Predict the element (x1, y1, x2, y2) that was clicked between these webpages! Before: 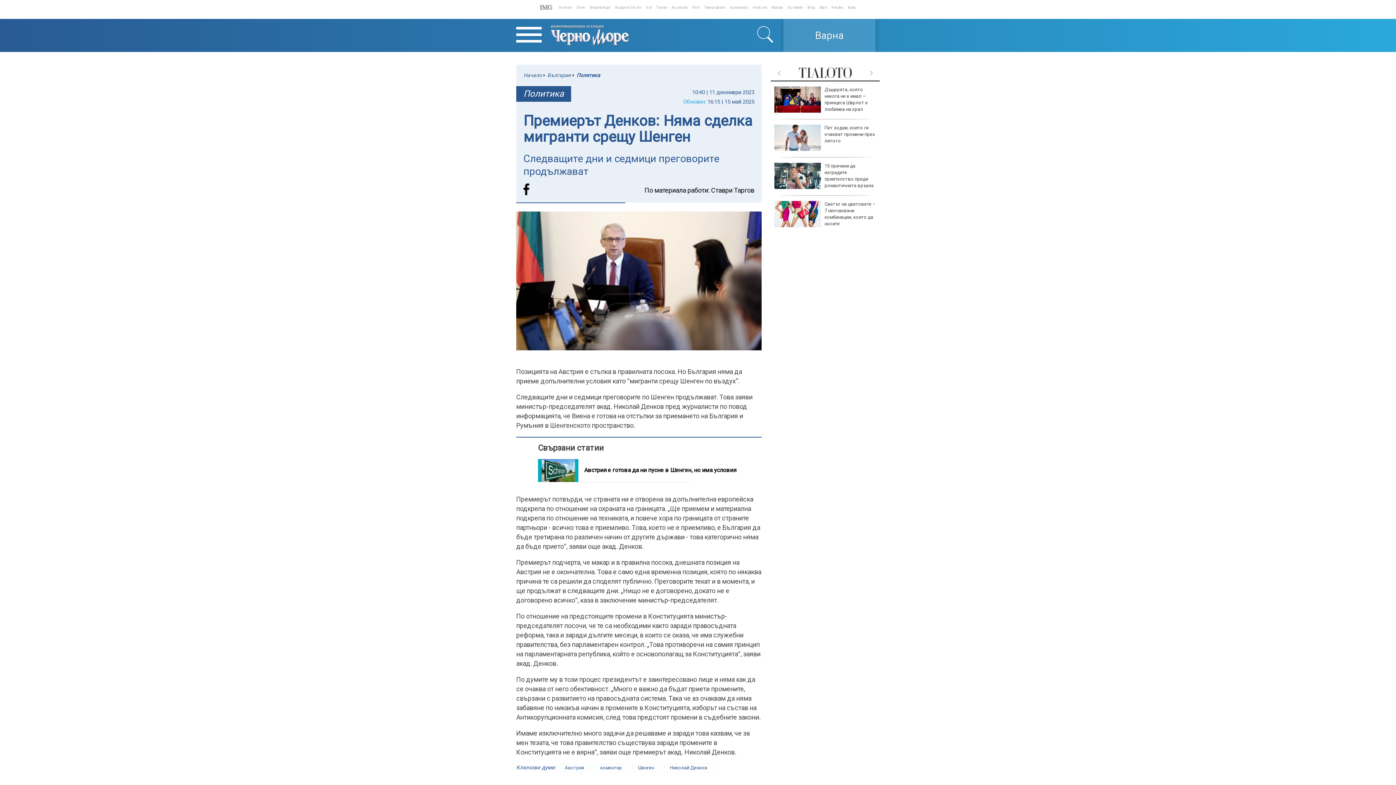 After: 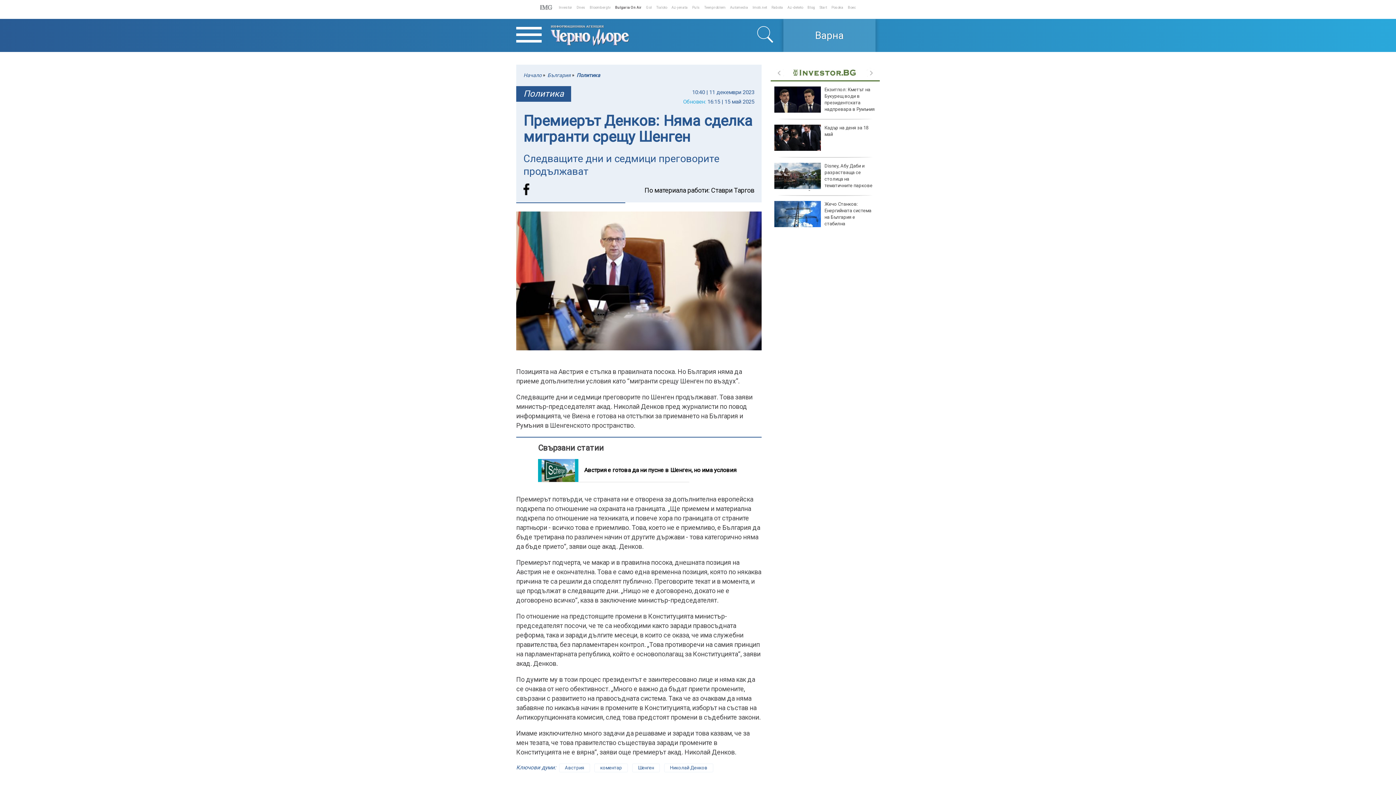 Action: label: Bulgaria On Air bbox: (615, 5, 641, 9)